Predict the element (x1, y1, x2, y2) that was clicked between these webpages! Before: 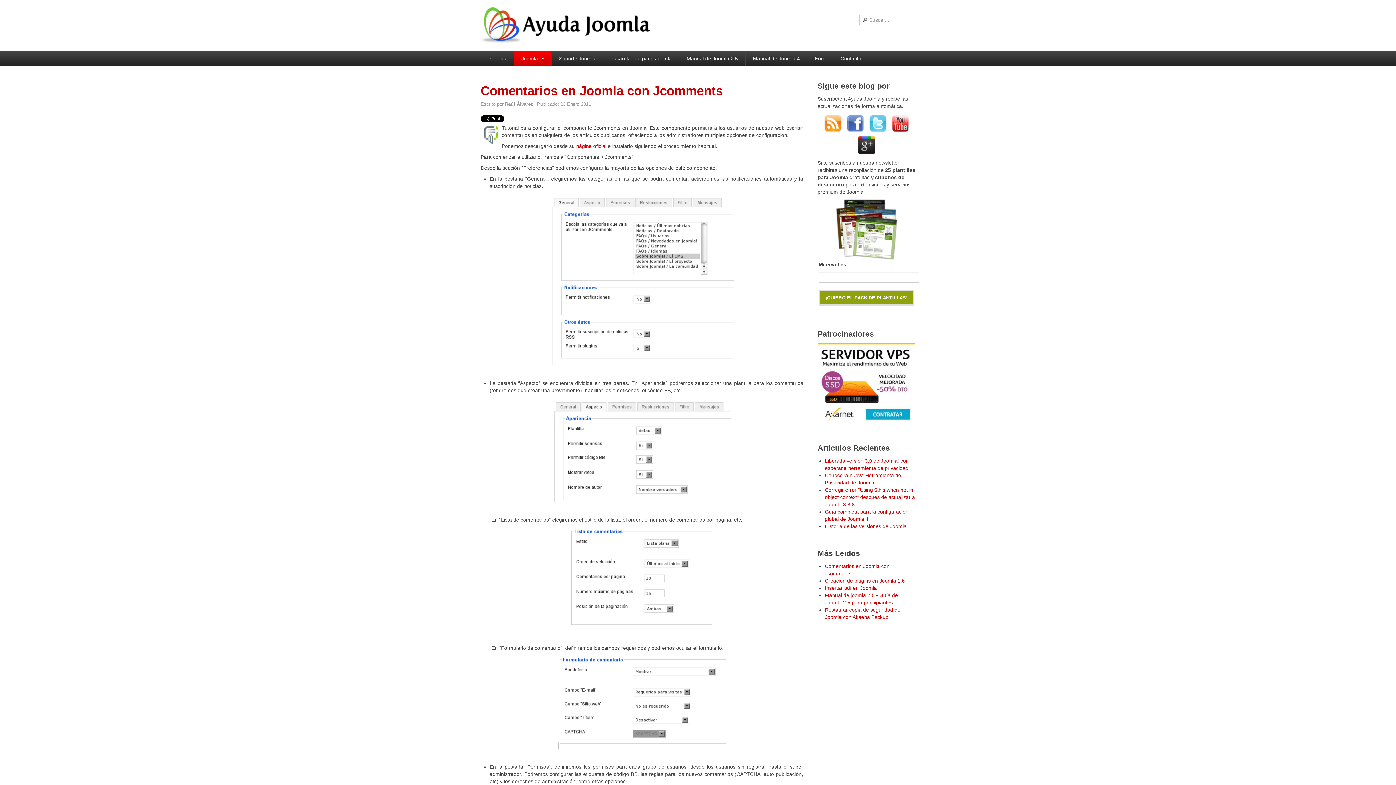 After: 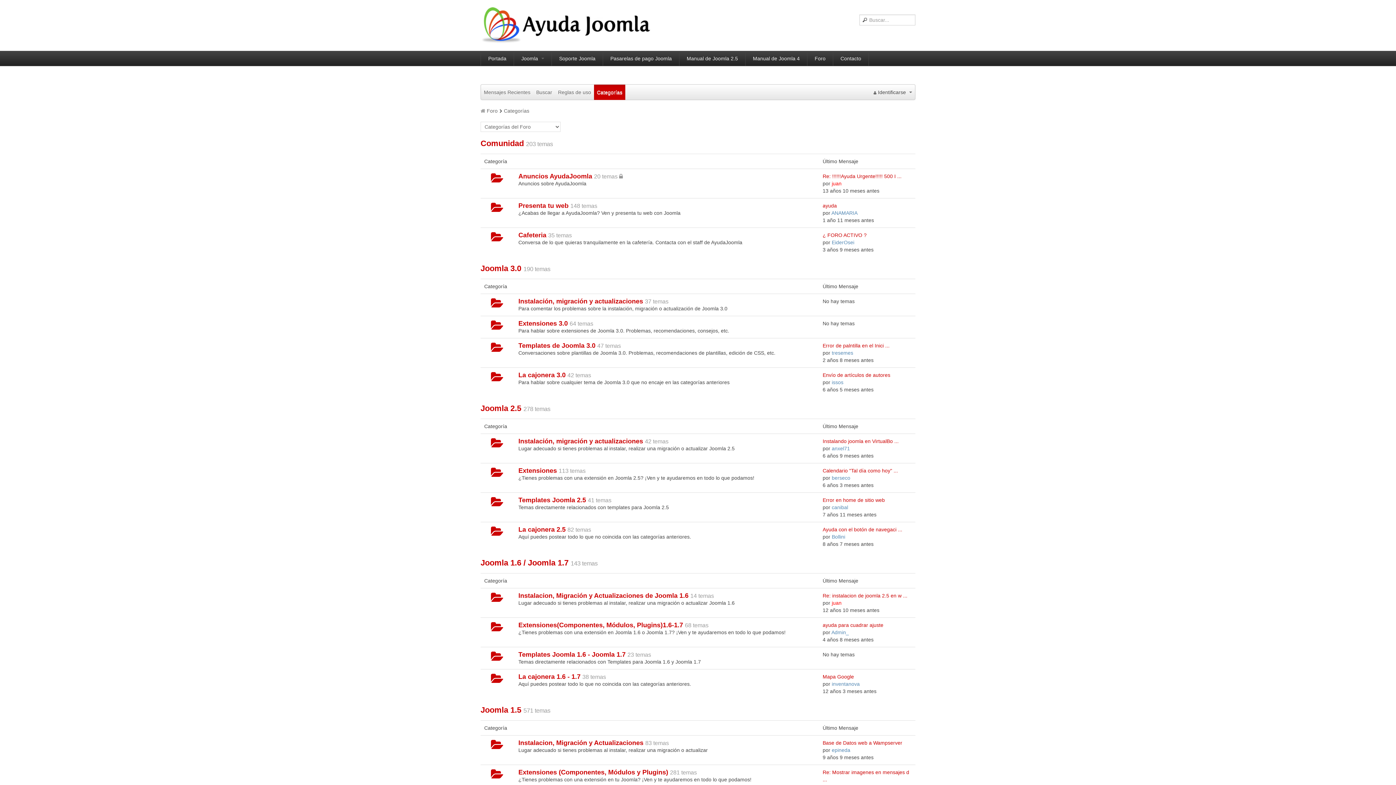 Action: label: Foro bbox: (807, 51, 833, 65)